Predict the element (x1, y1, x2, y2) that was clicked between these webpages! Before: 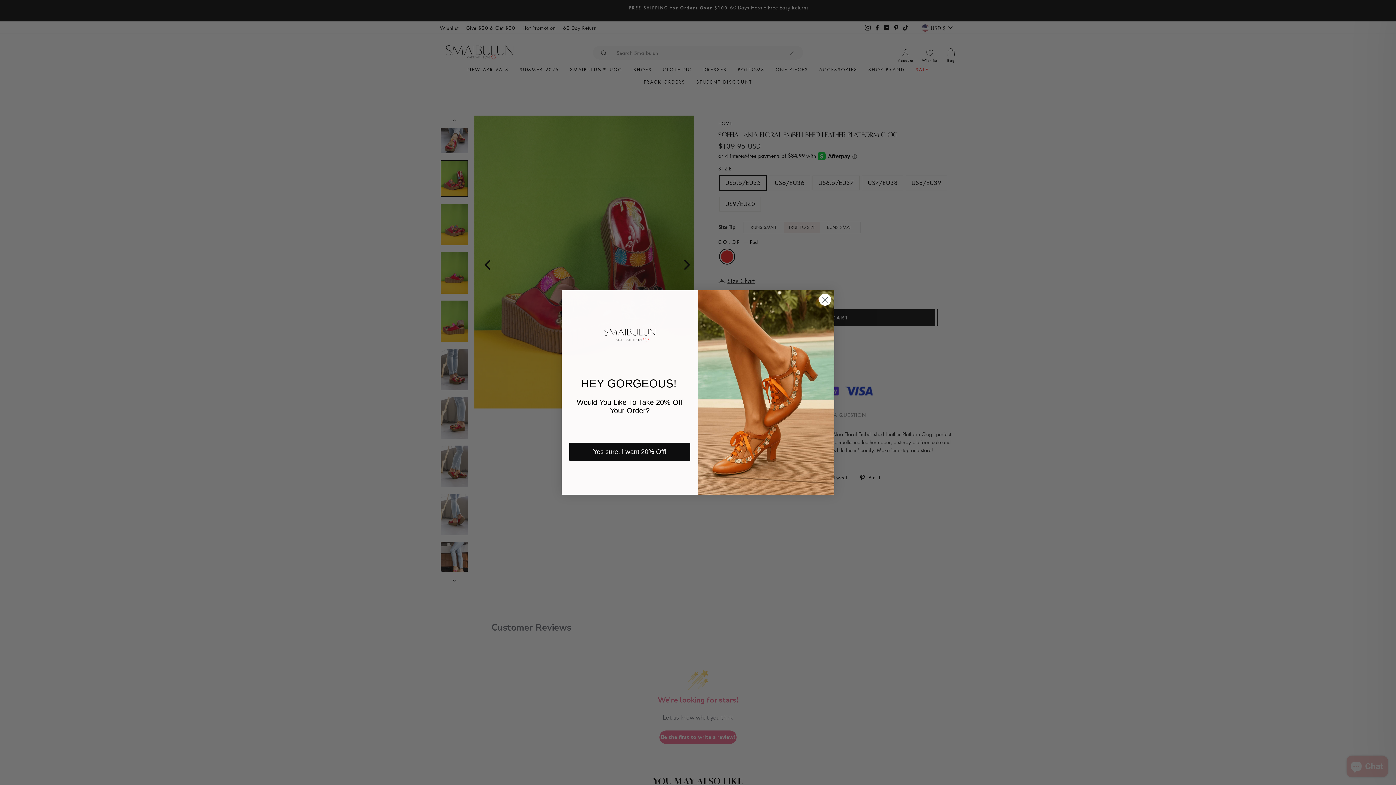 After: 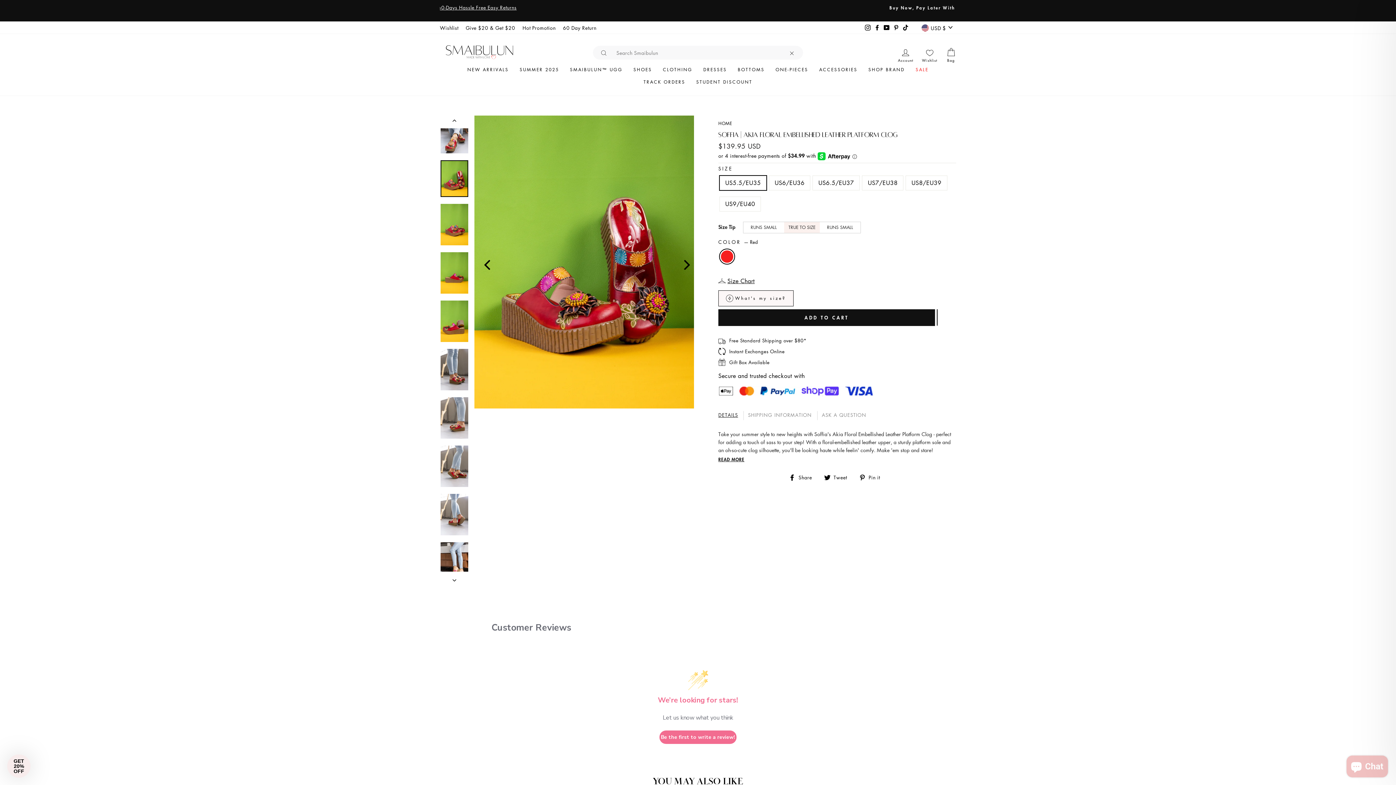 Action: bbox: (818, 293, 831, 306) label: Close dialog